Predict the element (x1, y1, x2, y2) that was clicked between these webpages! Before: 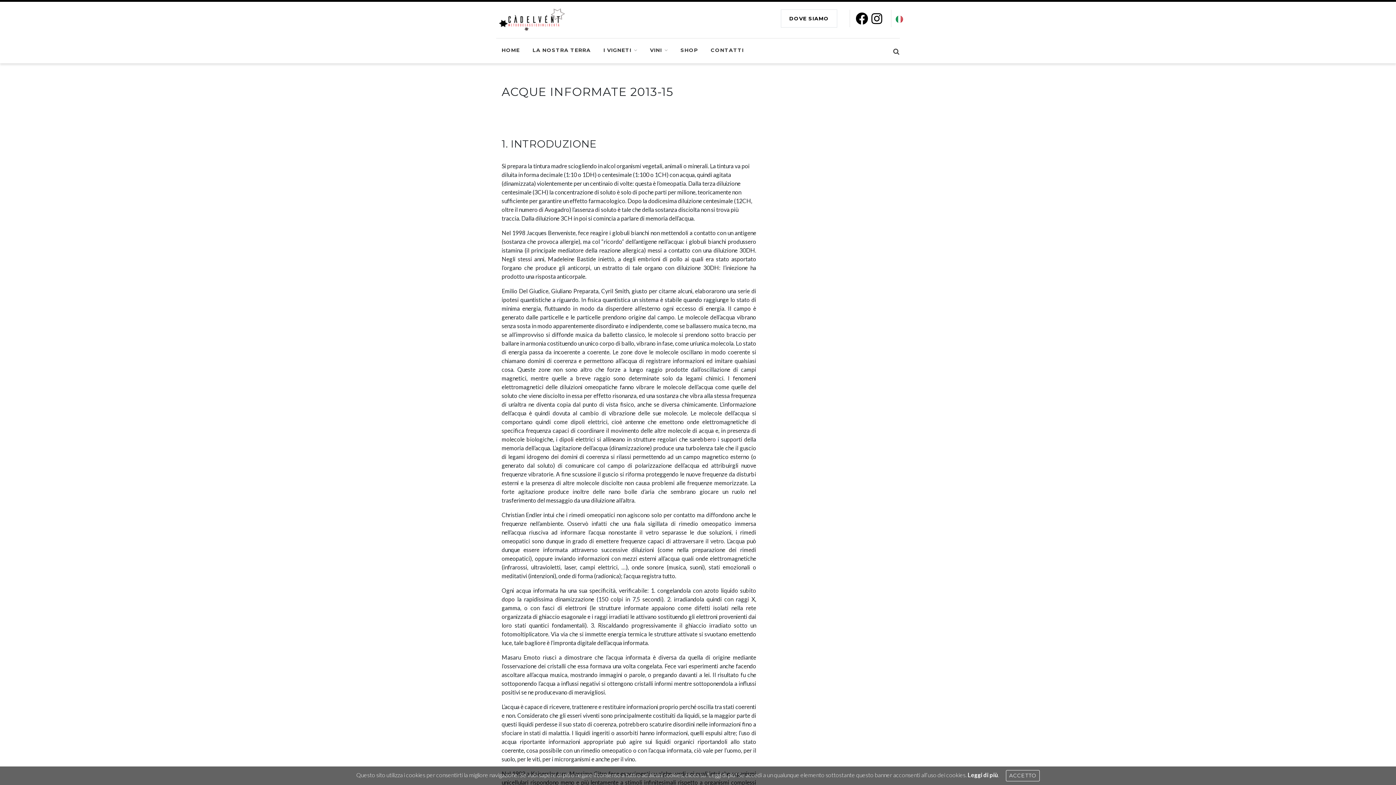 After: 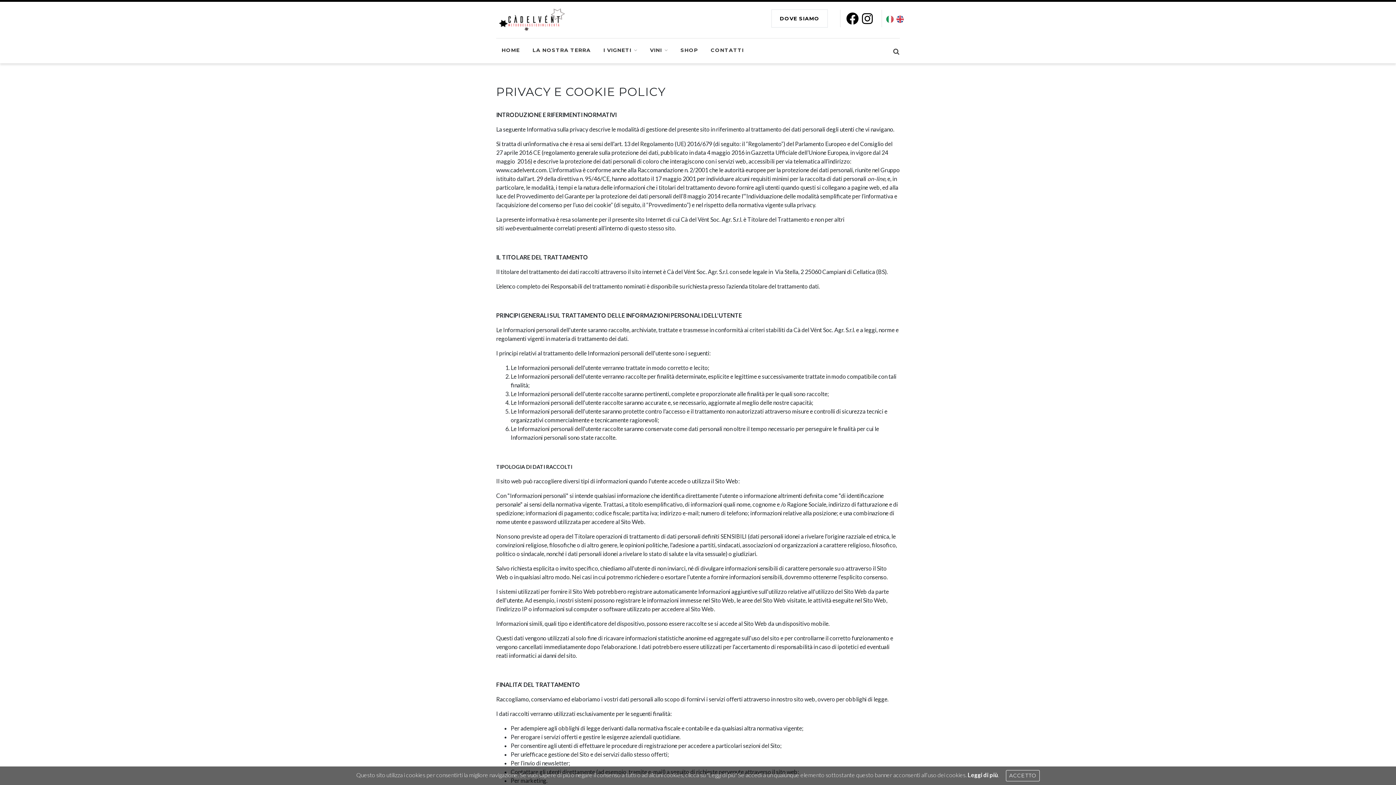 Action: label: Leggi di più bbox: (968, 771, 998, 778)